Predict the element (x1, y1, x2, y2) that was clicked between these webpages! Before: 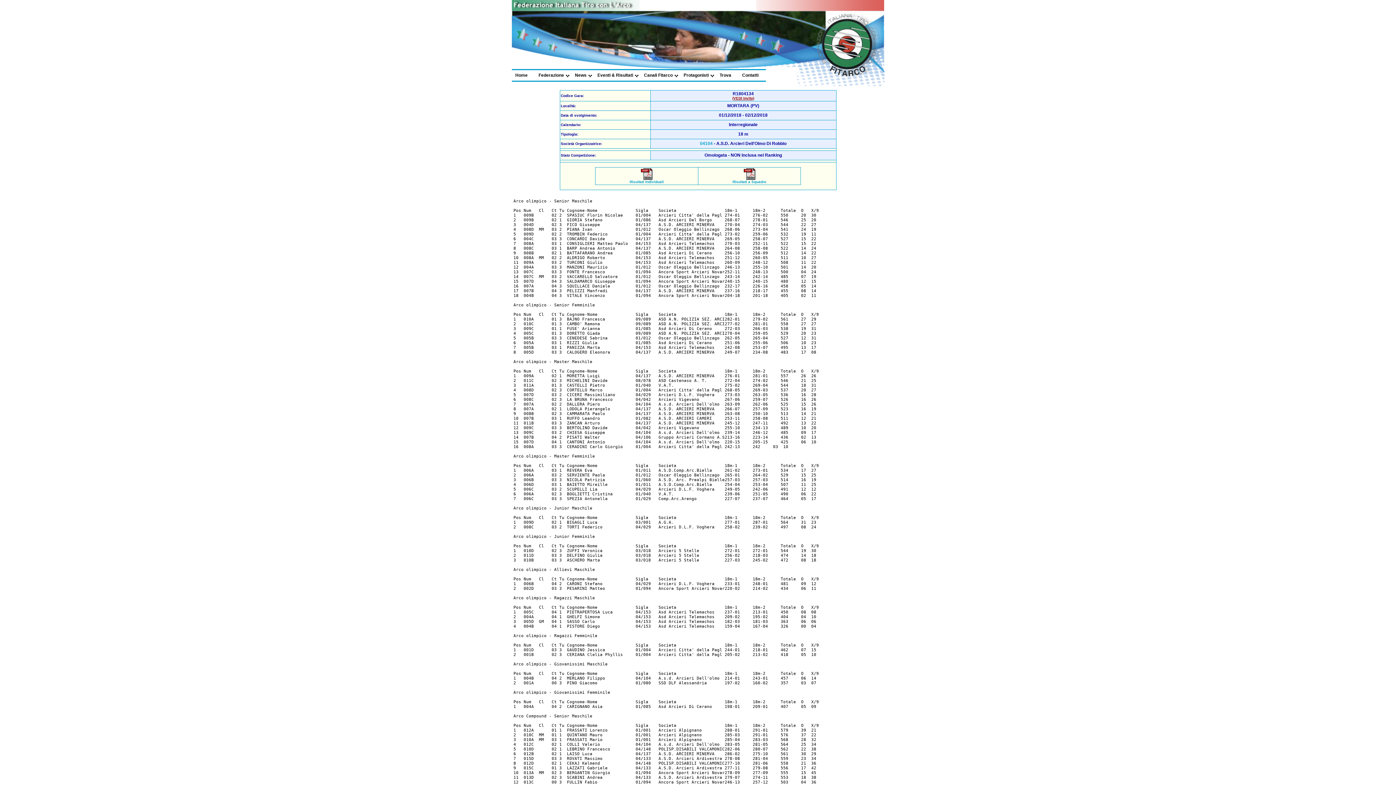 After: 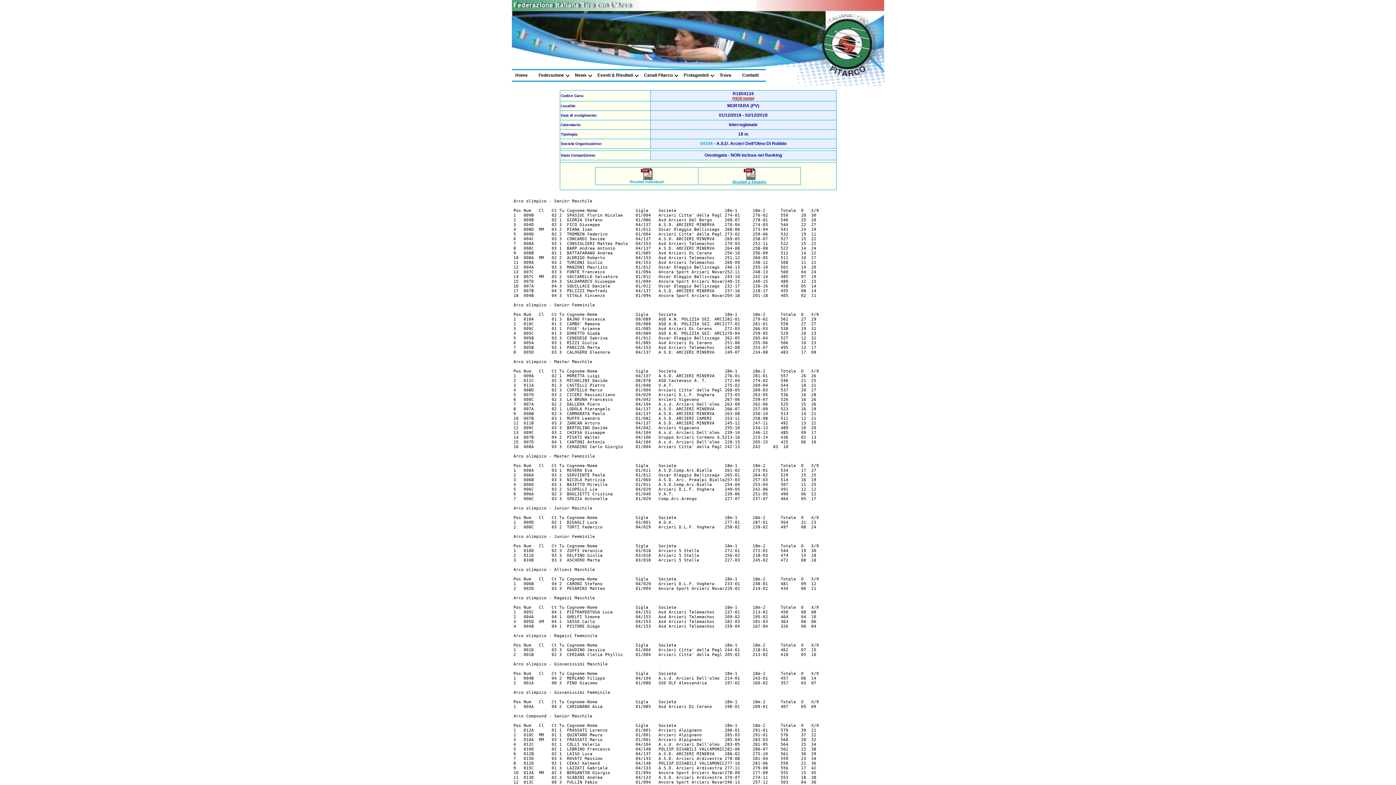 Action: bbox: (732, 176, 766, 184) label: 
Risultati a Squadre